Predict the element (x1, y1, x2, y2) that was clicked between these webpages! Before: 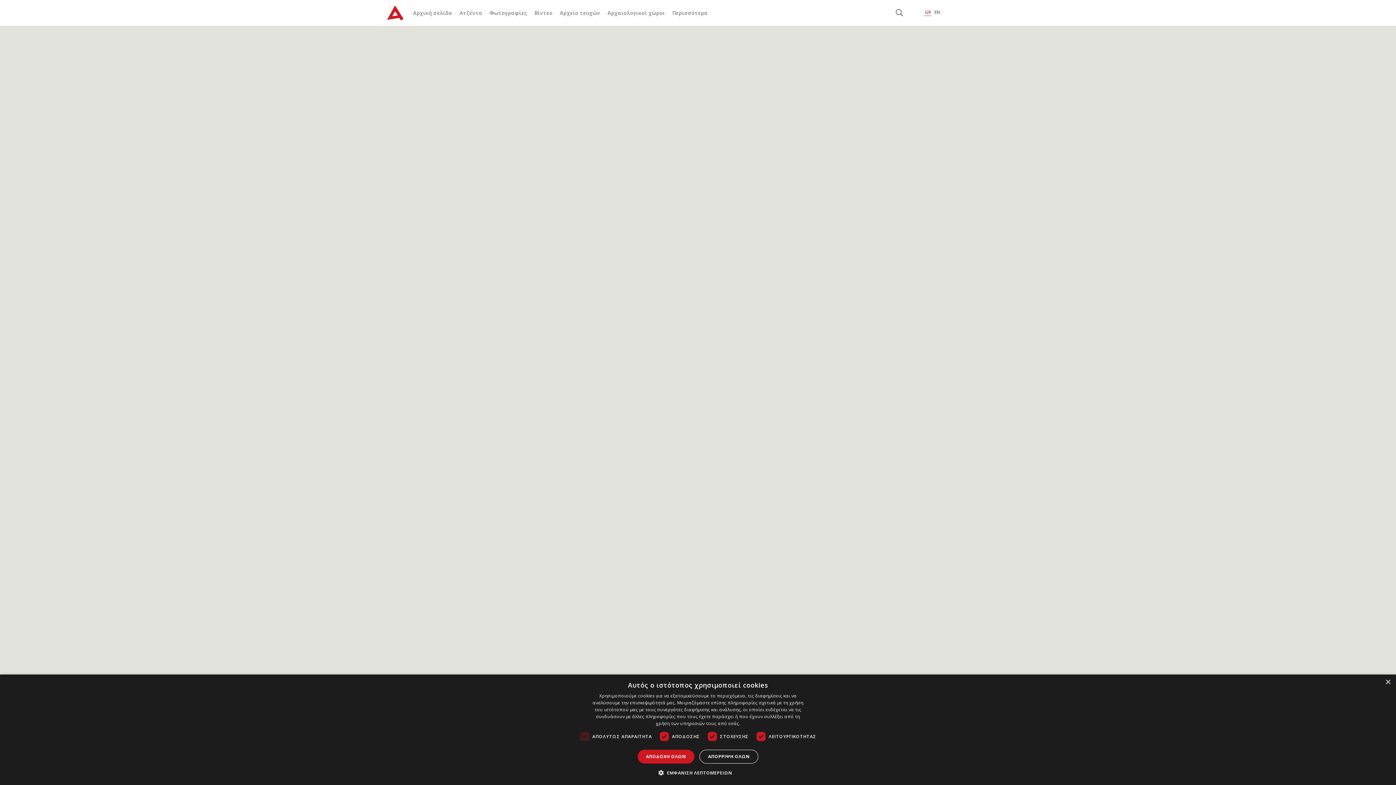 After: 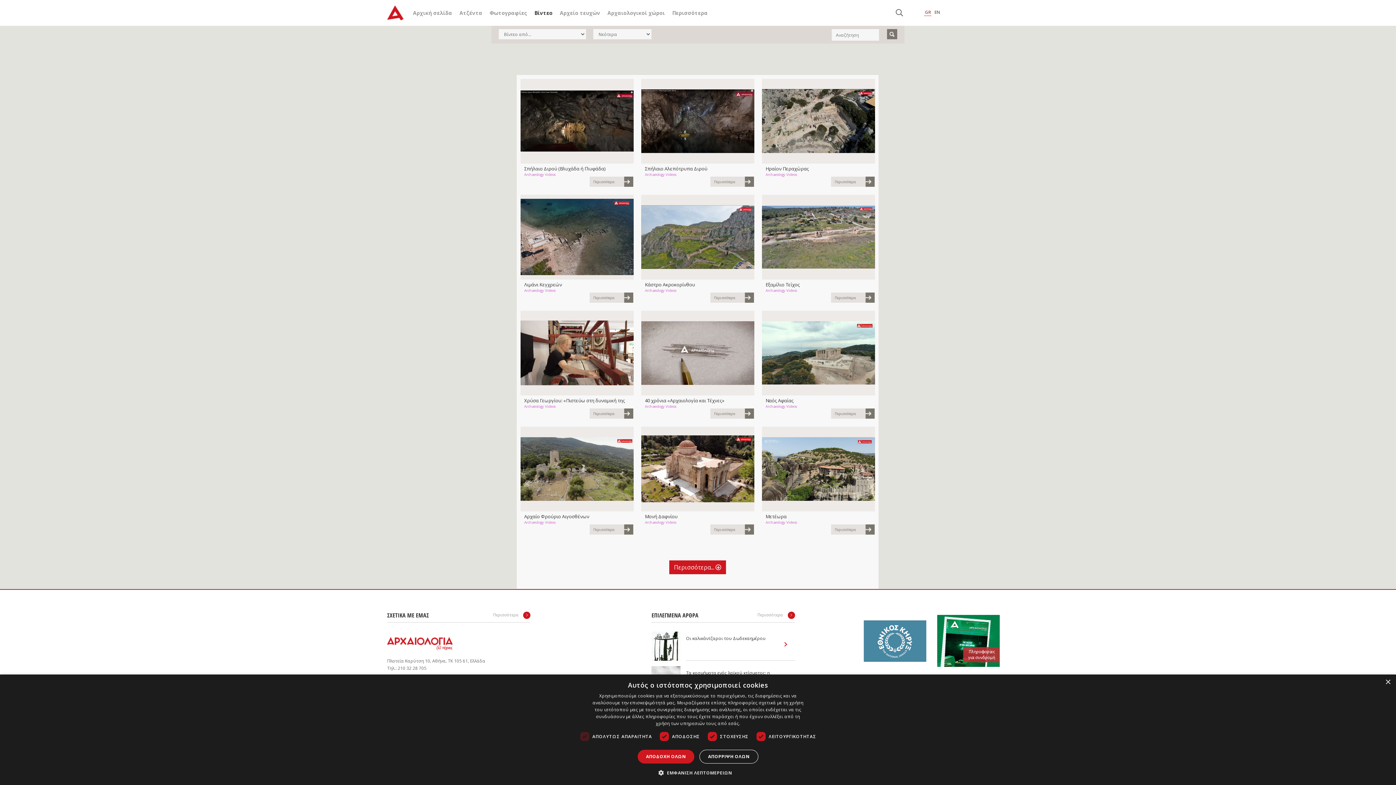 Action: label: Βίντεο bbox: (534, 9, 552, 16)